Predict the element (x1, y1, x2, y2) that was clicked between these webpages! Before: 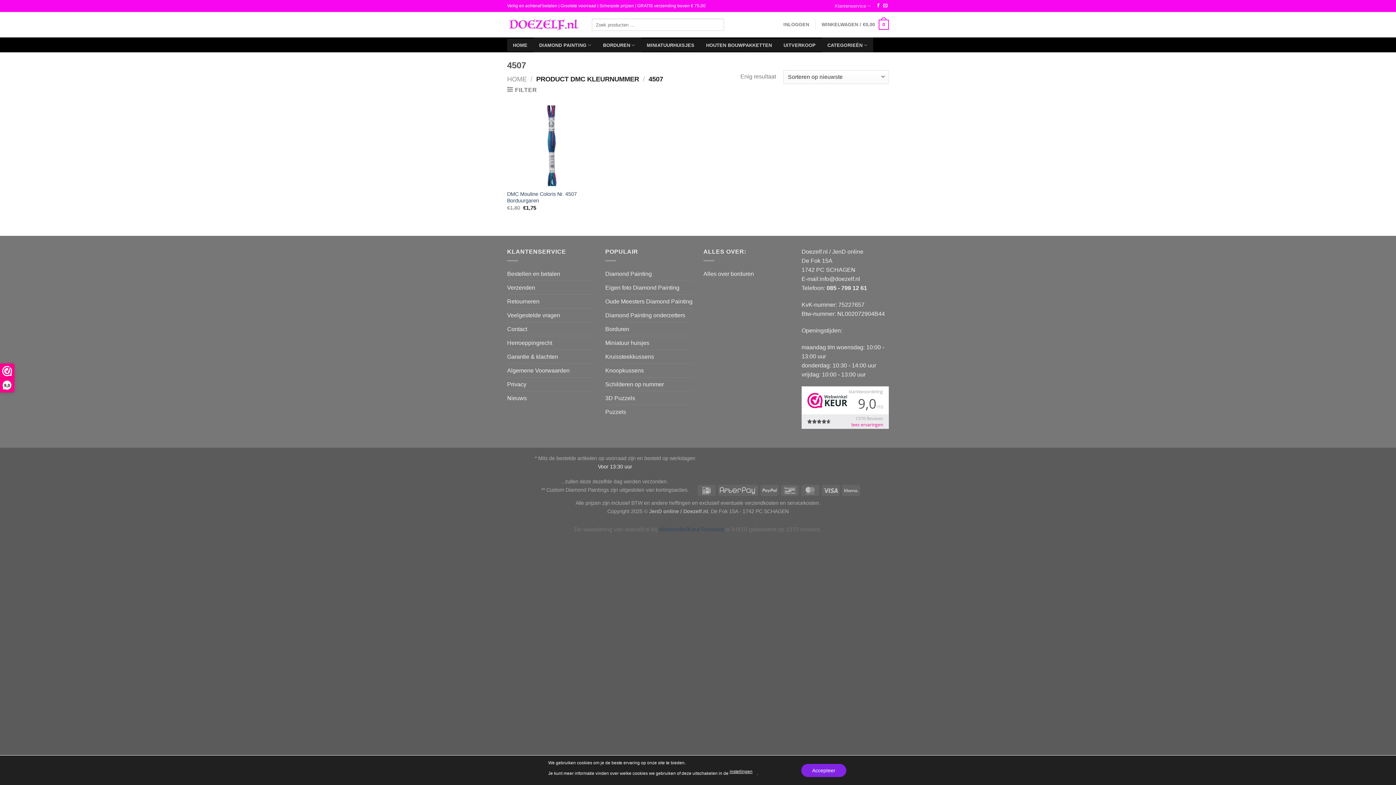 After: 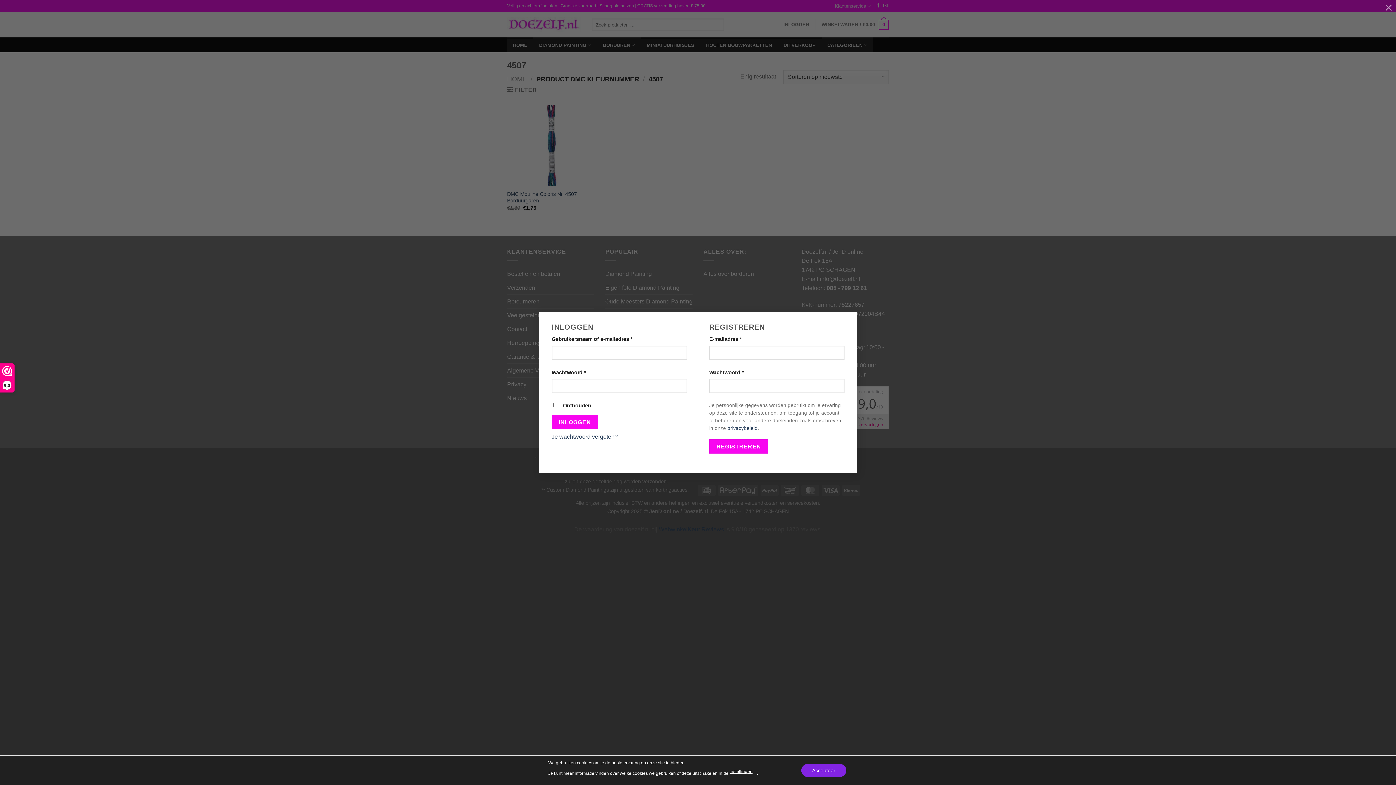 Action: bbox: (783, 18, 809, 30) label: INLOGGEN